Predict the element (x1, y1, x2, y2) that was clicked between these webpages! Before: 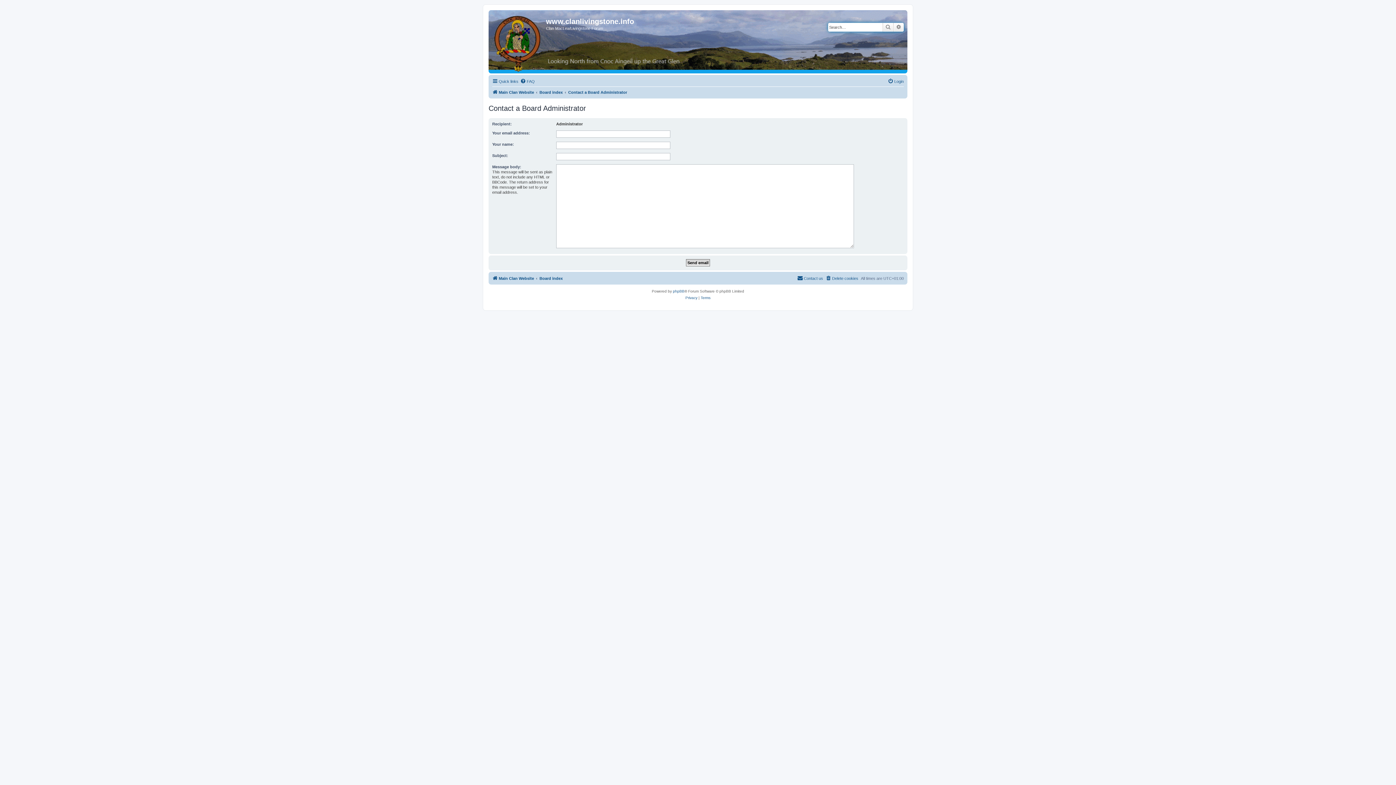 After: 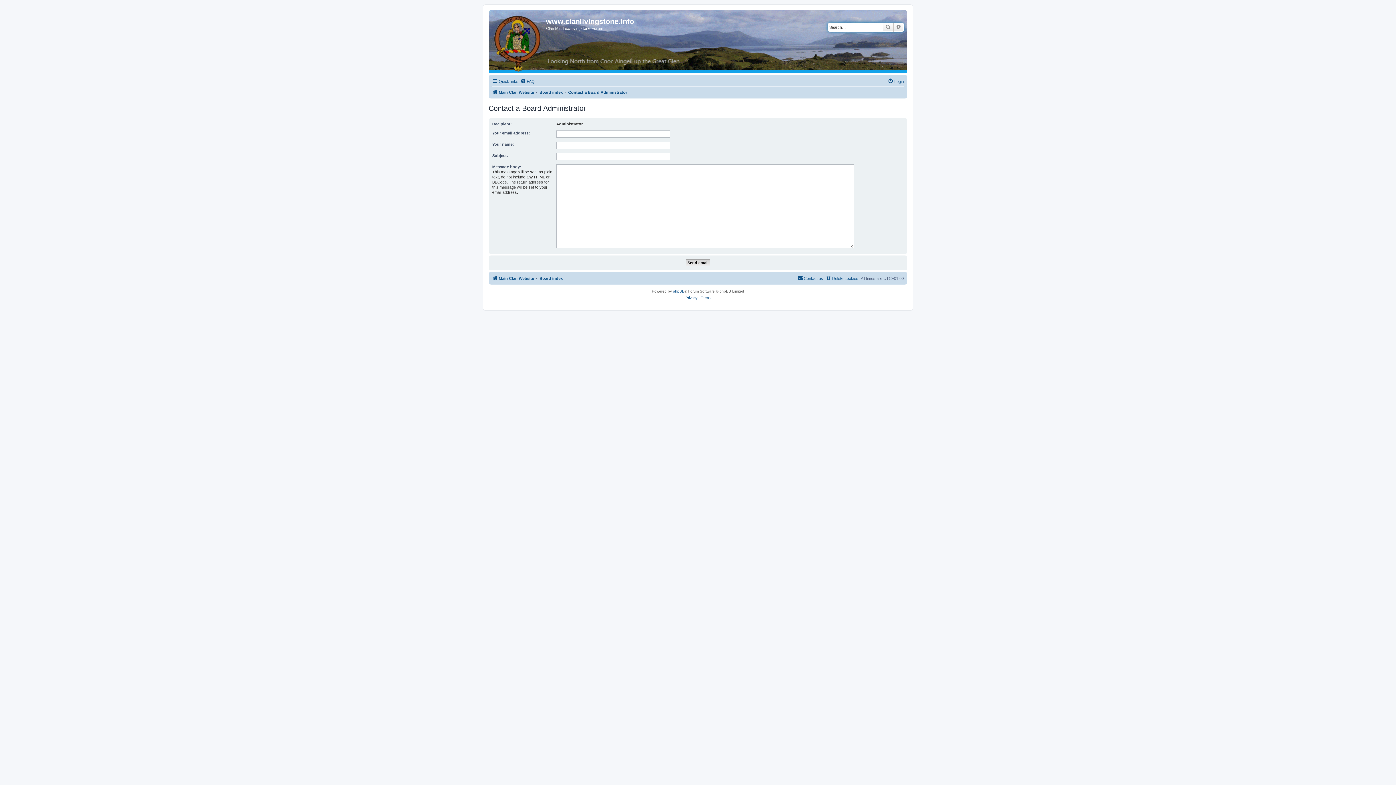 Action: label: Contact us bbox: (797, 274, 823, 282)